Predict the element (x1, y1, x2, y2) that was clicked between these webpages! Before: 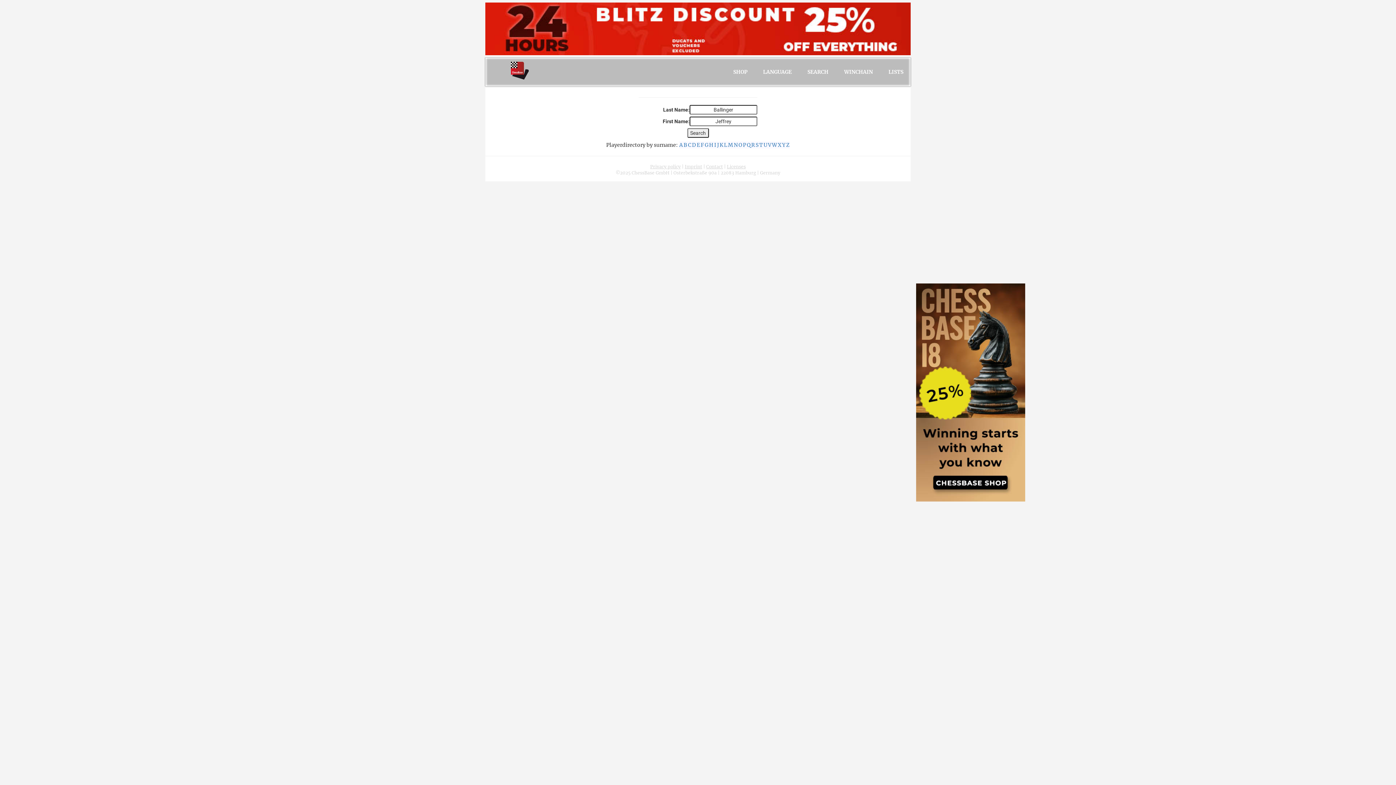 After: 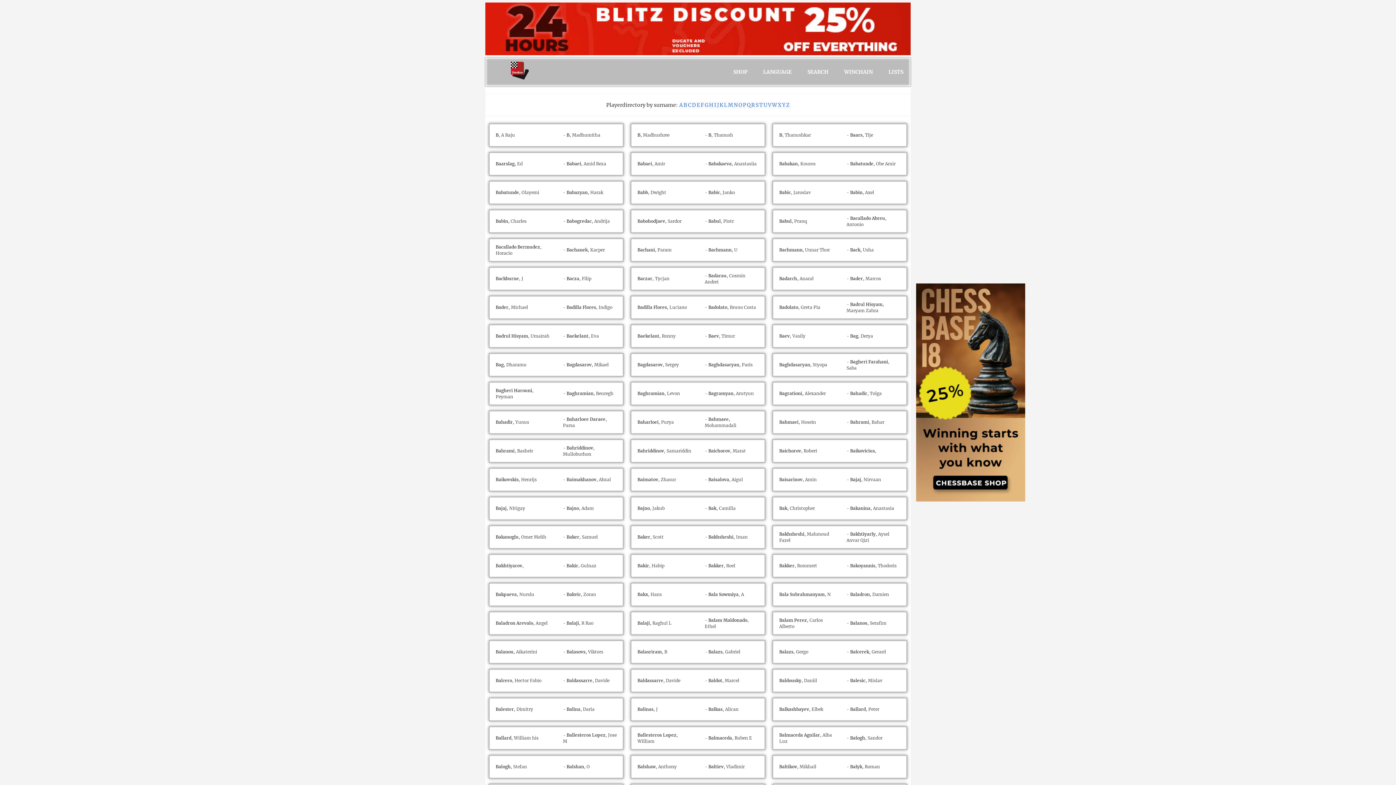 Action: bbox: (683, 141, 687, 148) label: B